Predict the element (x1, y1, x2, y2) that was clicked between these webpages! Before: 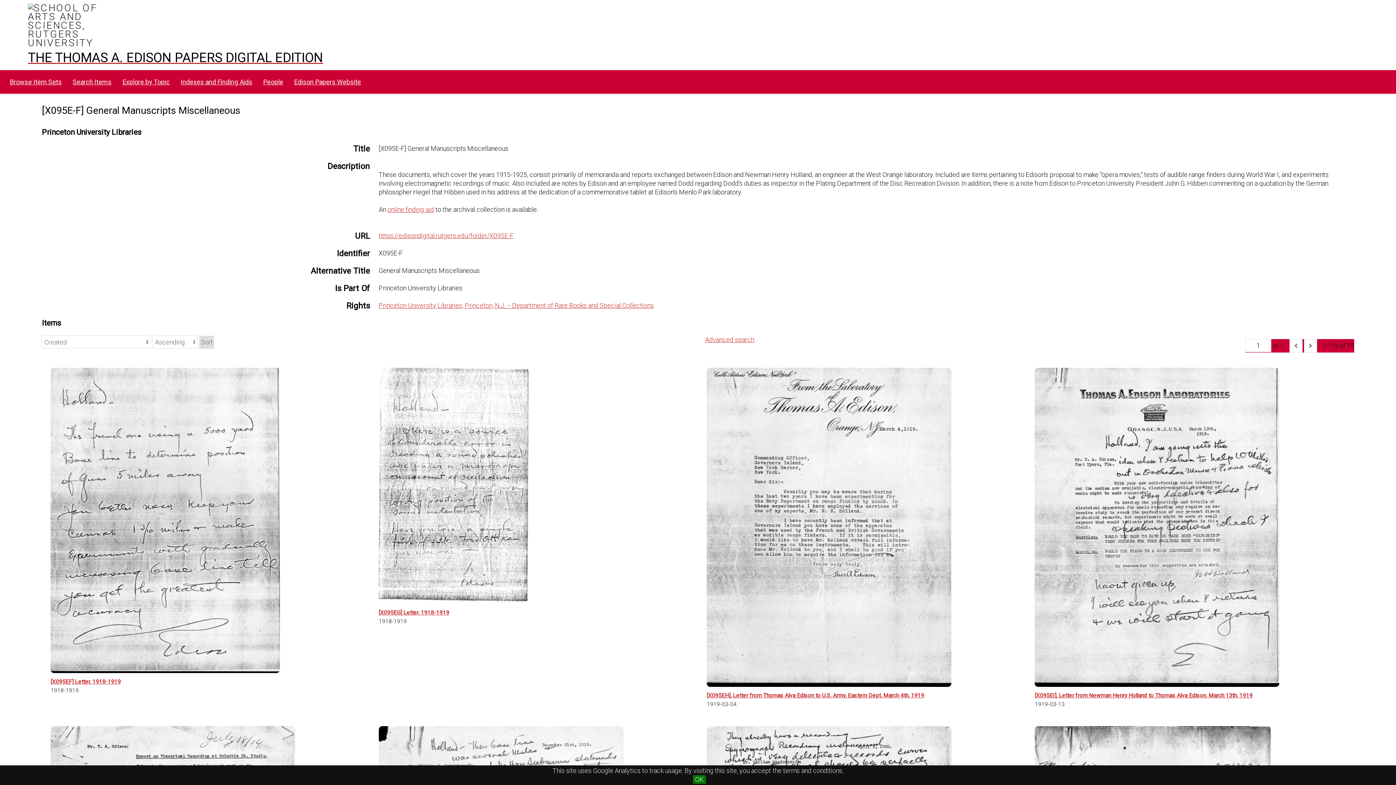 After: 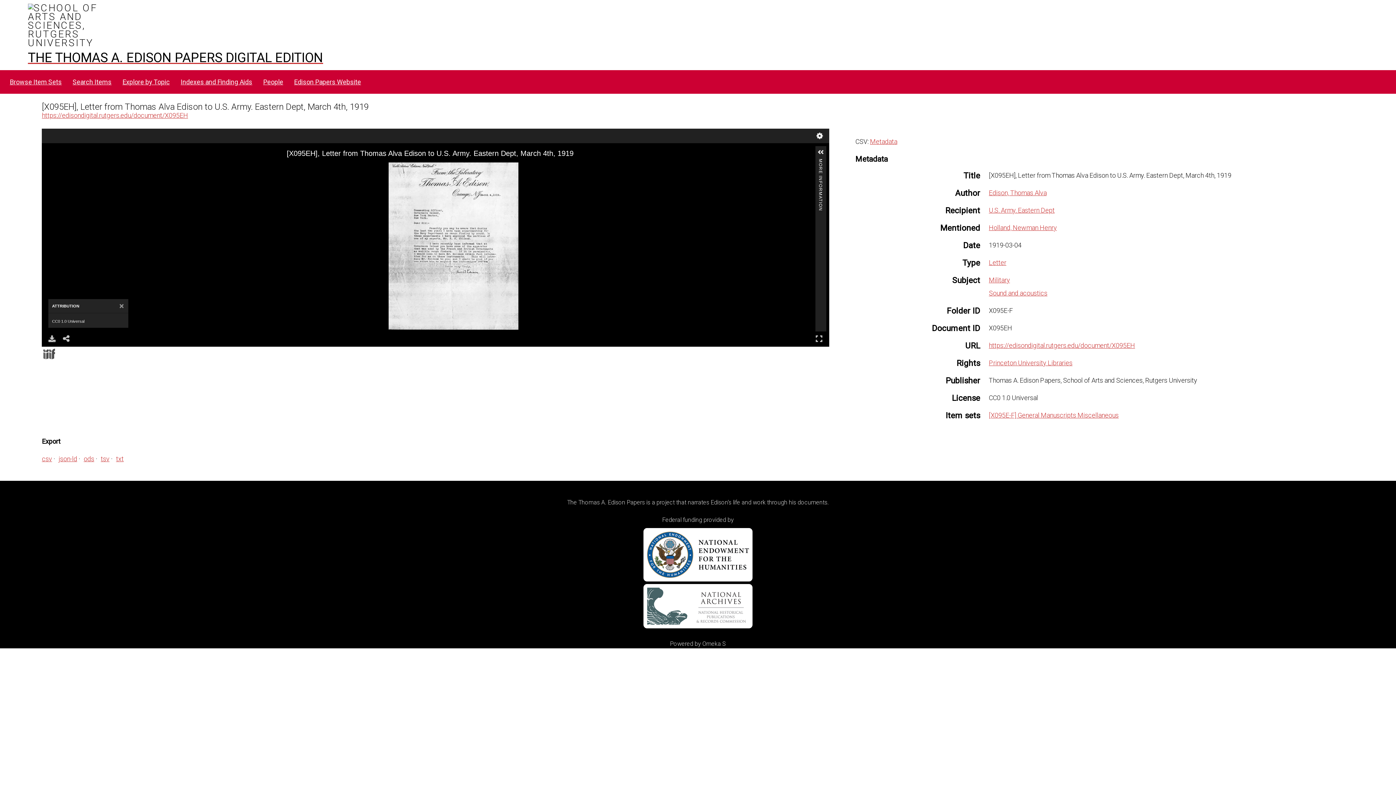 Action: label: [X095EH], Letter from Thomas Alva Edison to U.S. Army. Eastern Dept, March 4th, 1919 bbox: (706, 367, 1017, 700)